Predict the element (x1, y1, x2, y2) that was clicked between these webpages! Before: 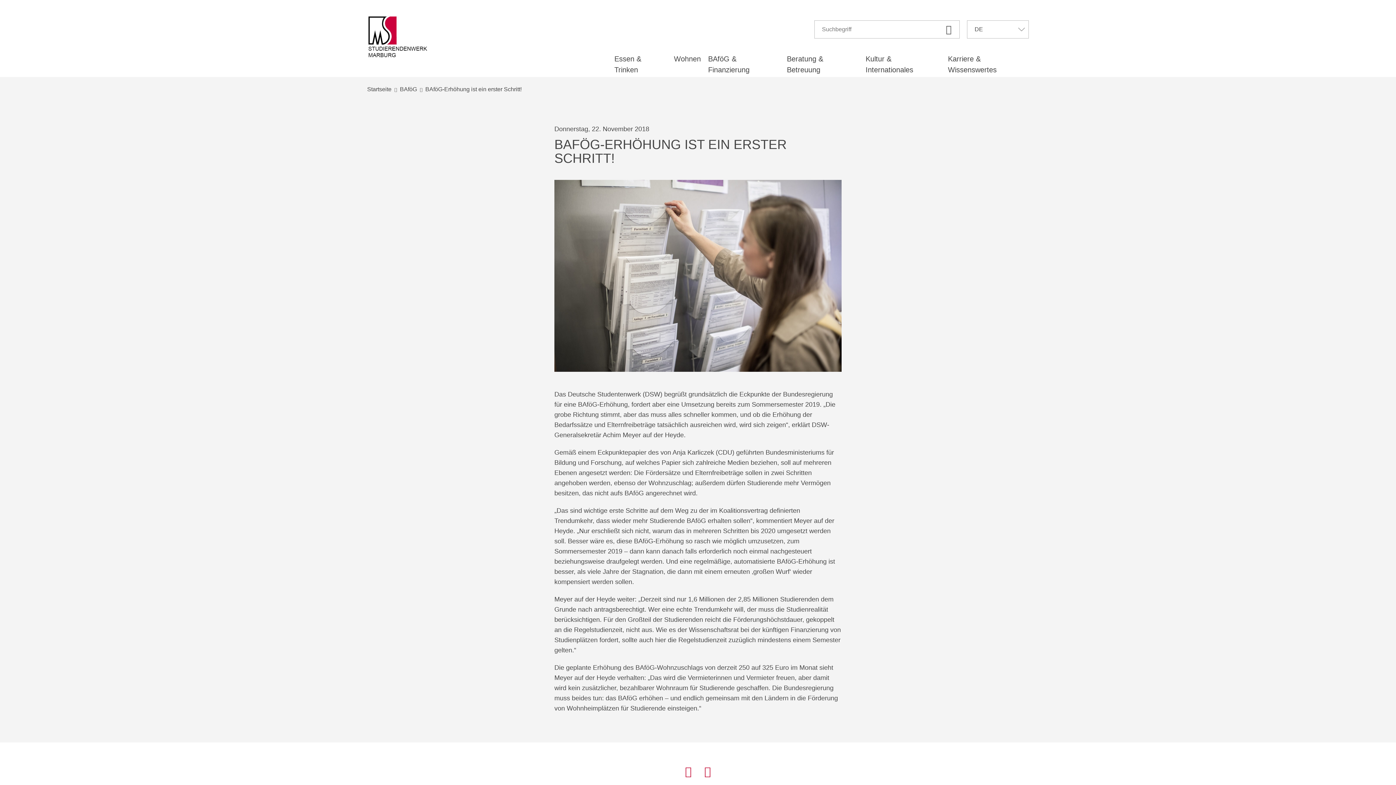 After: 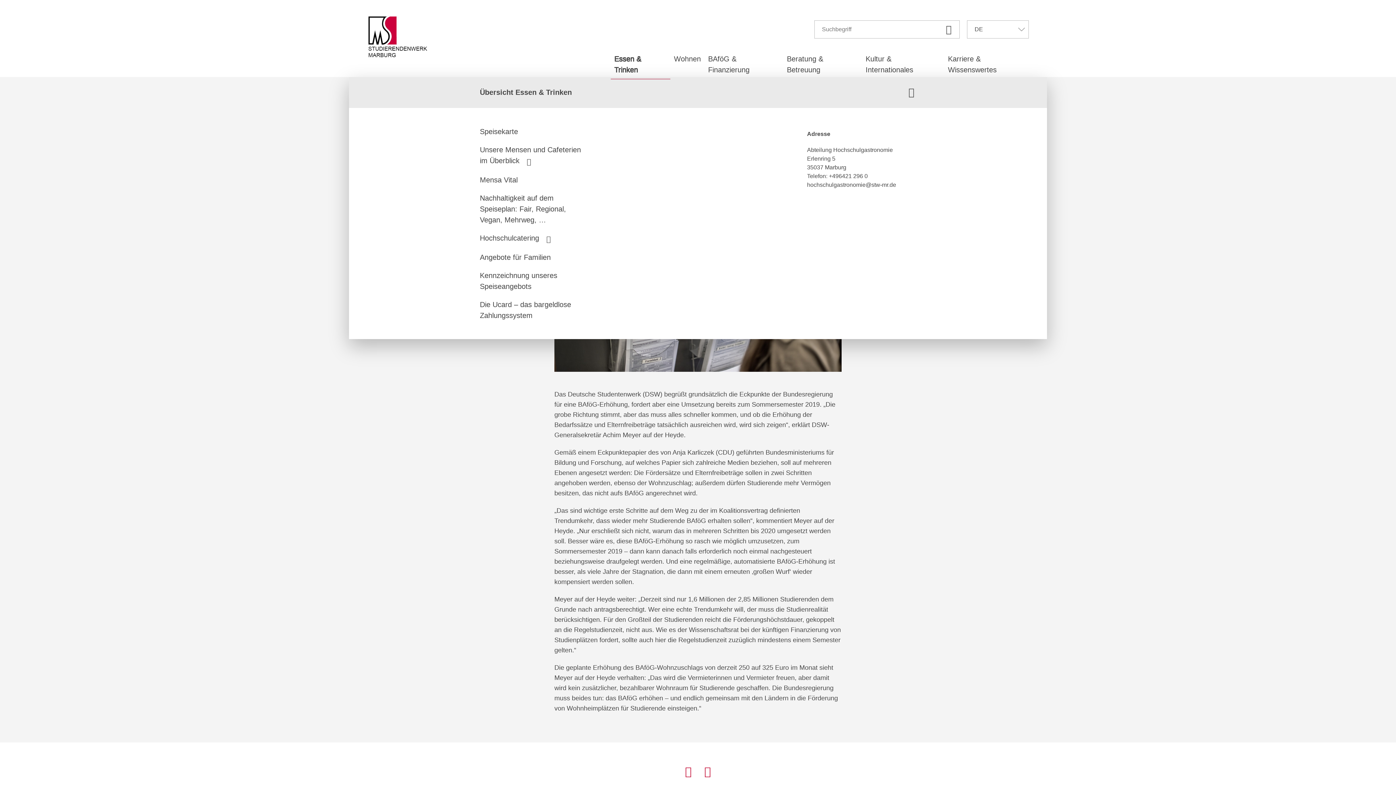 Action: bbox: (610, 49, 670, 79) label: Essen & Trinken